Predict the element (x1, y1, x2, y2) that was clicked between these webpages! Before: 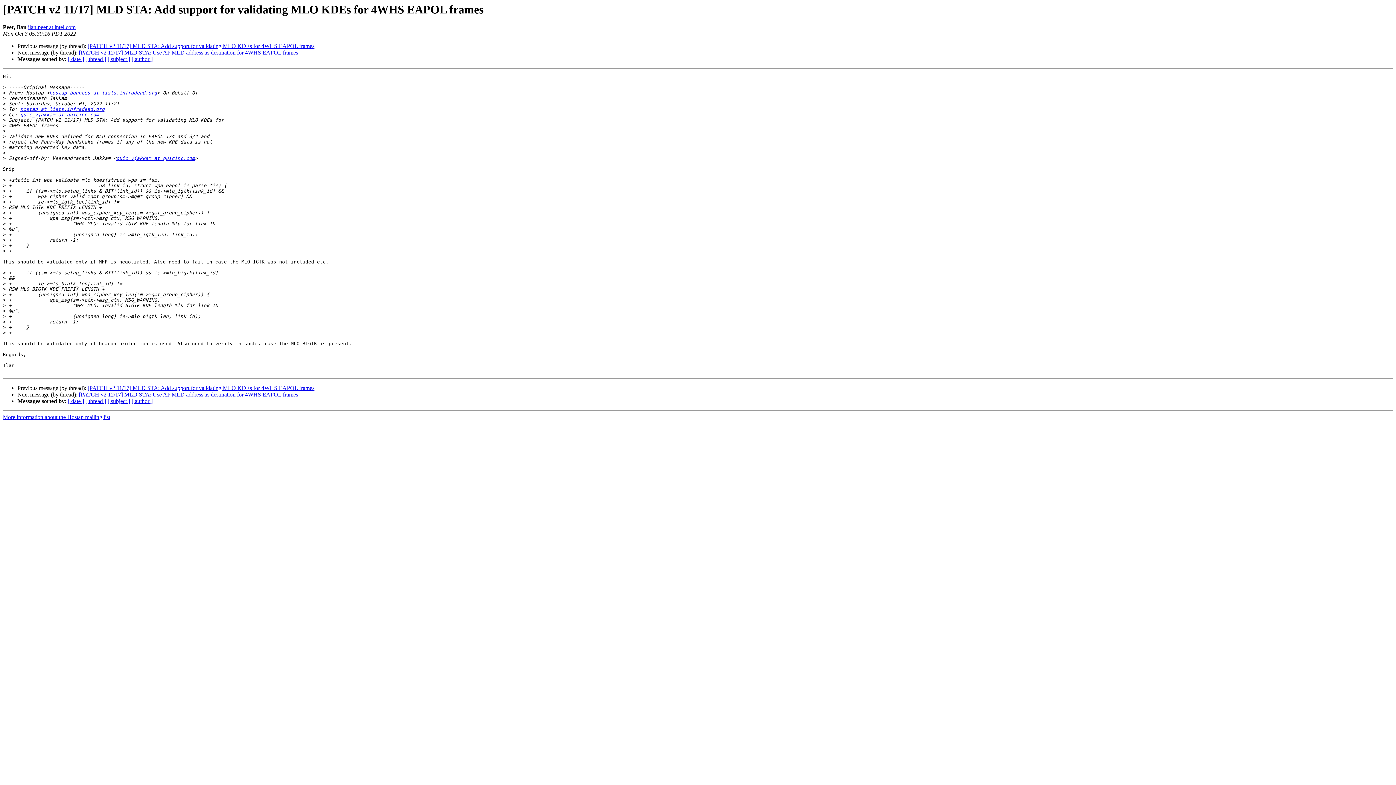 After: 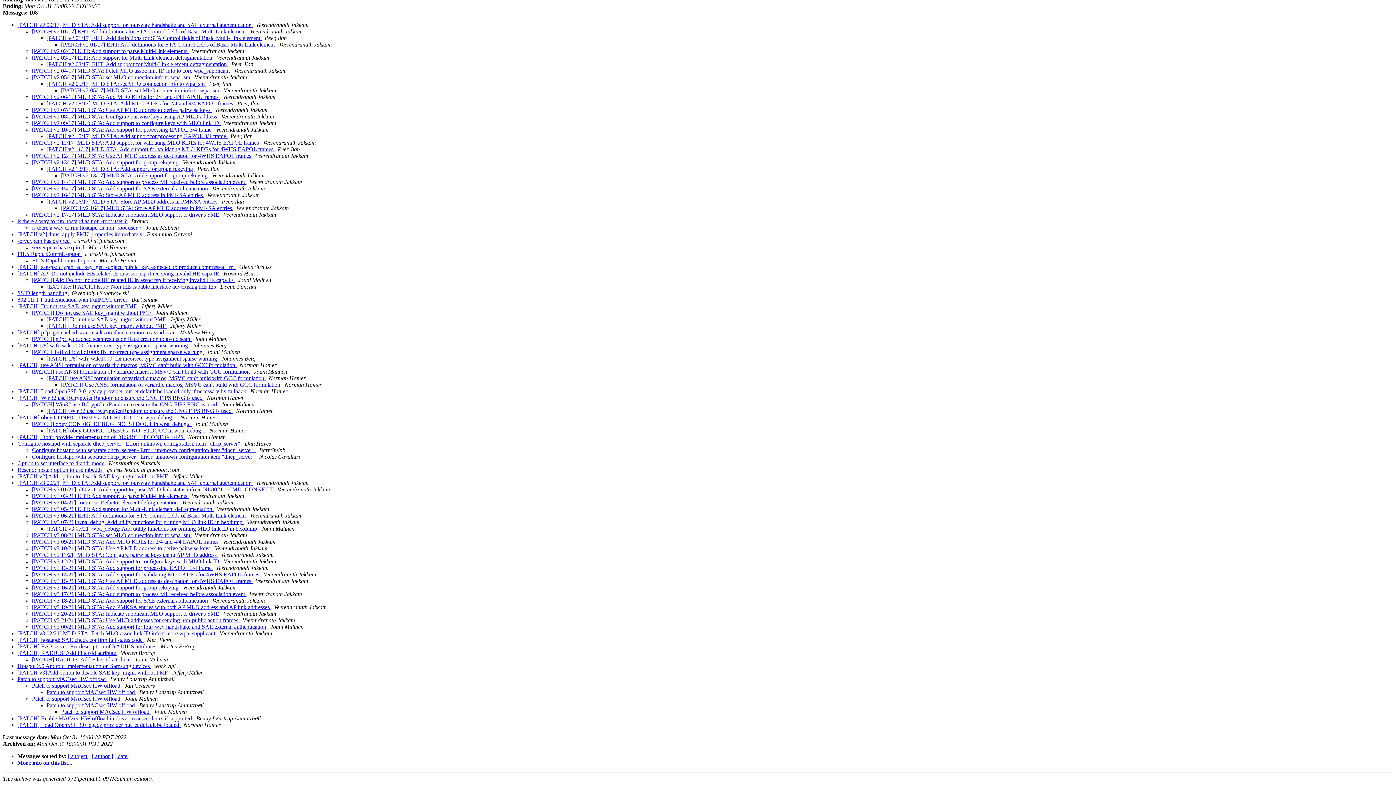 Action: label: [ thread ] bbox: (85, 398, 106, 404)